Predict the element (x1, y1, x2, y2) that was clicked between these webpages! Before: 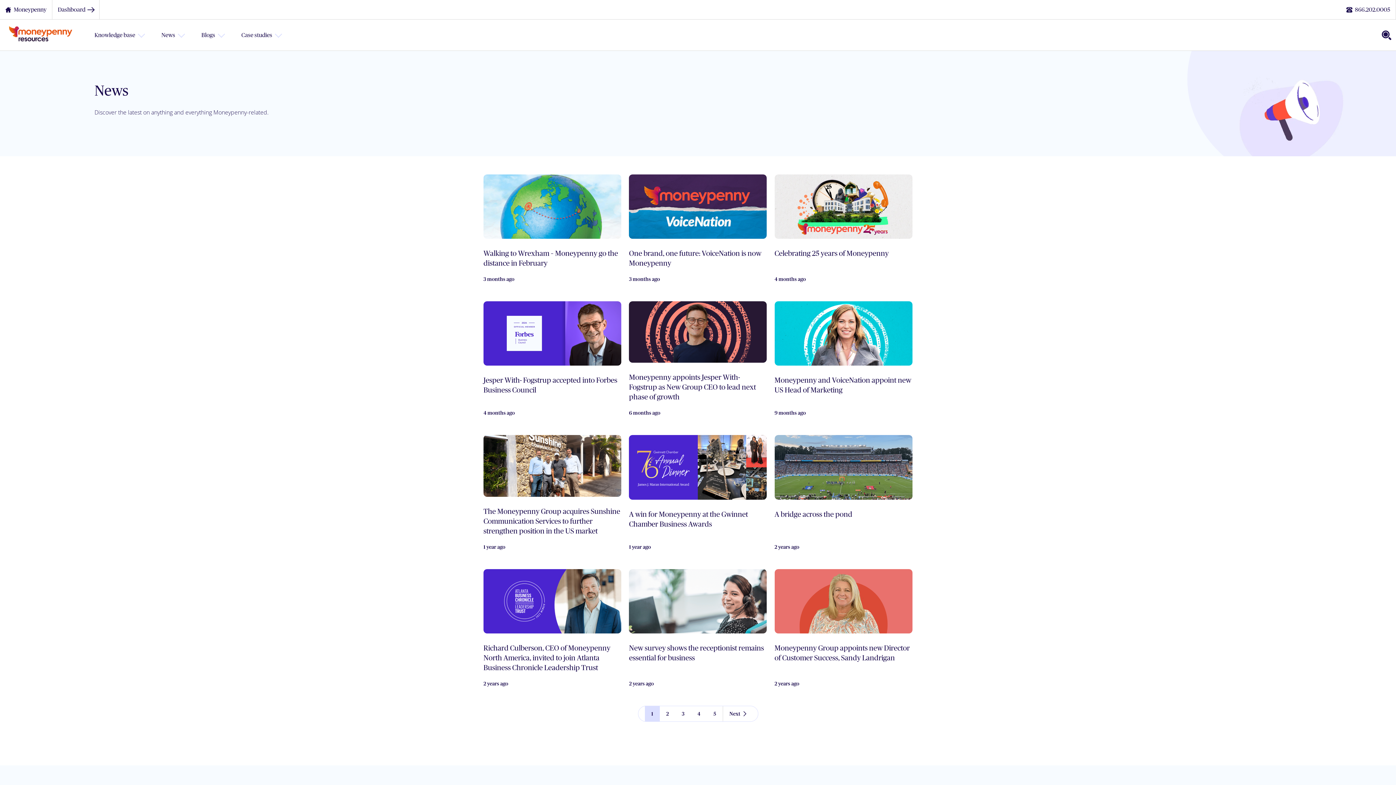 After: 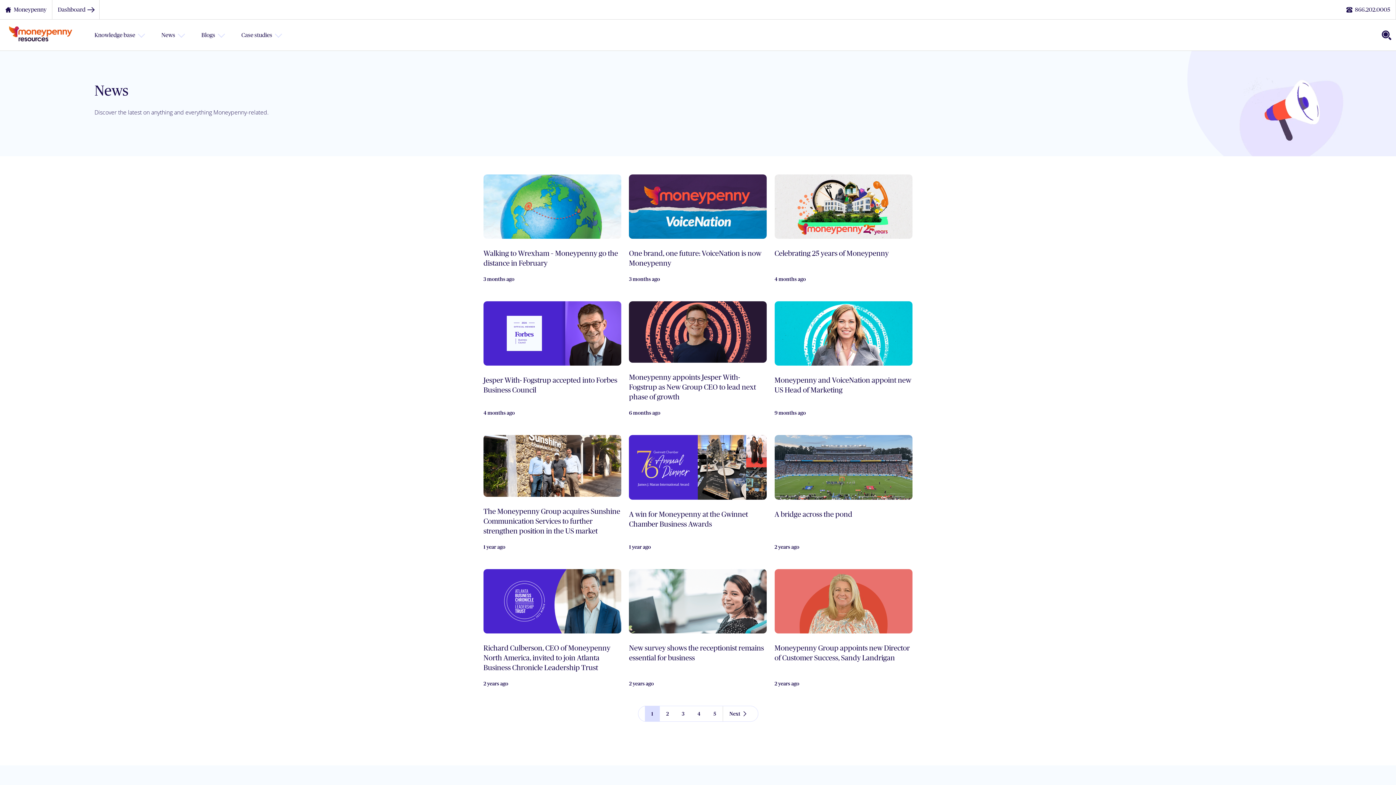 Action: bbox: (675, 706, 691, 721) label: Go to page 3